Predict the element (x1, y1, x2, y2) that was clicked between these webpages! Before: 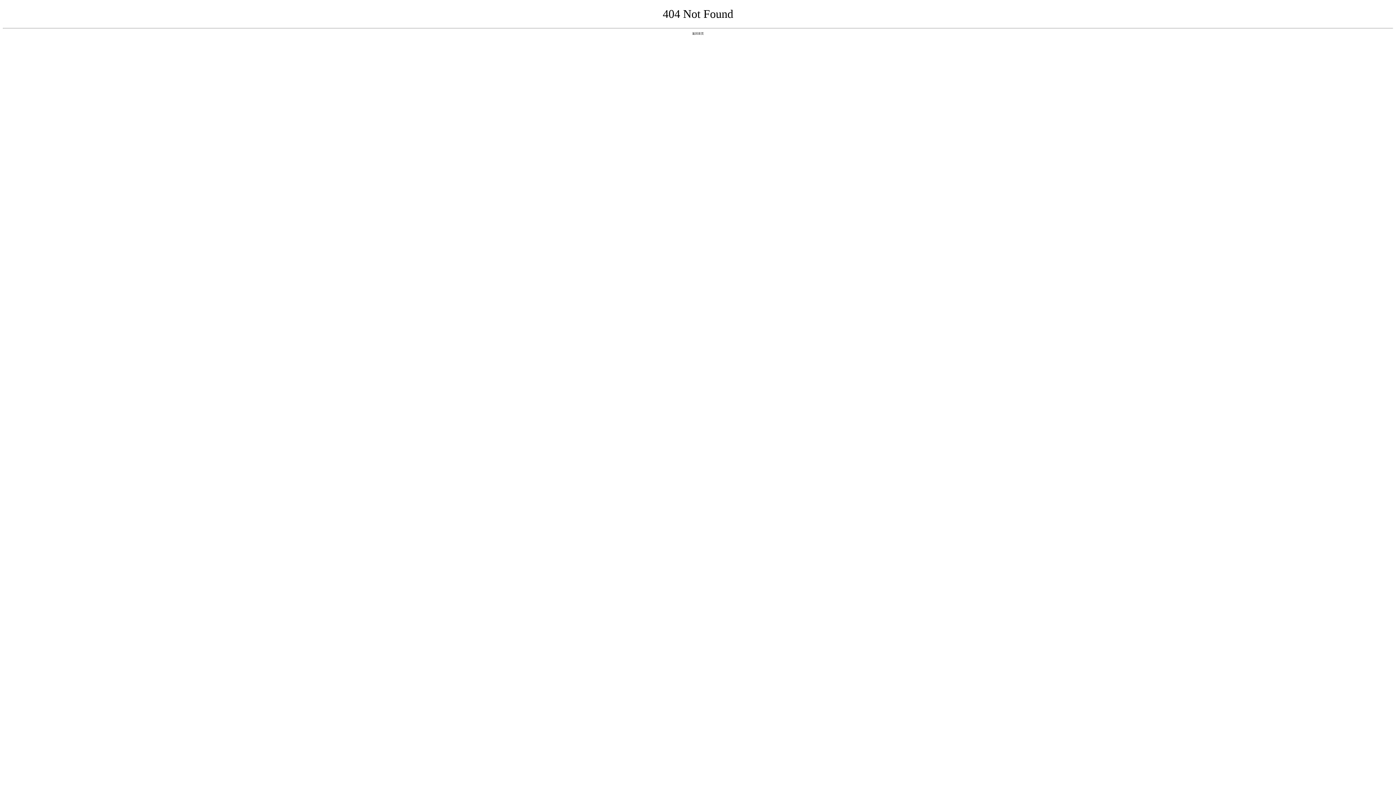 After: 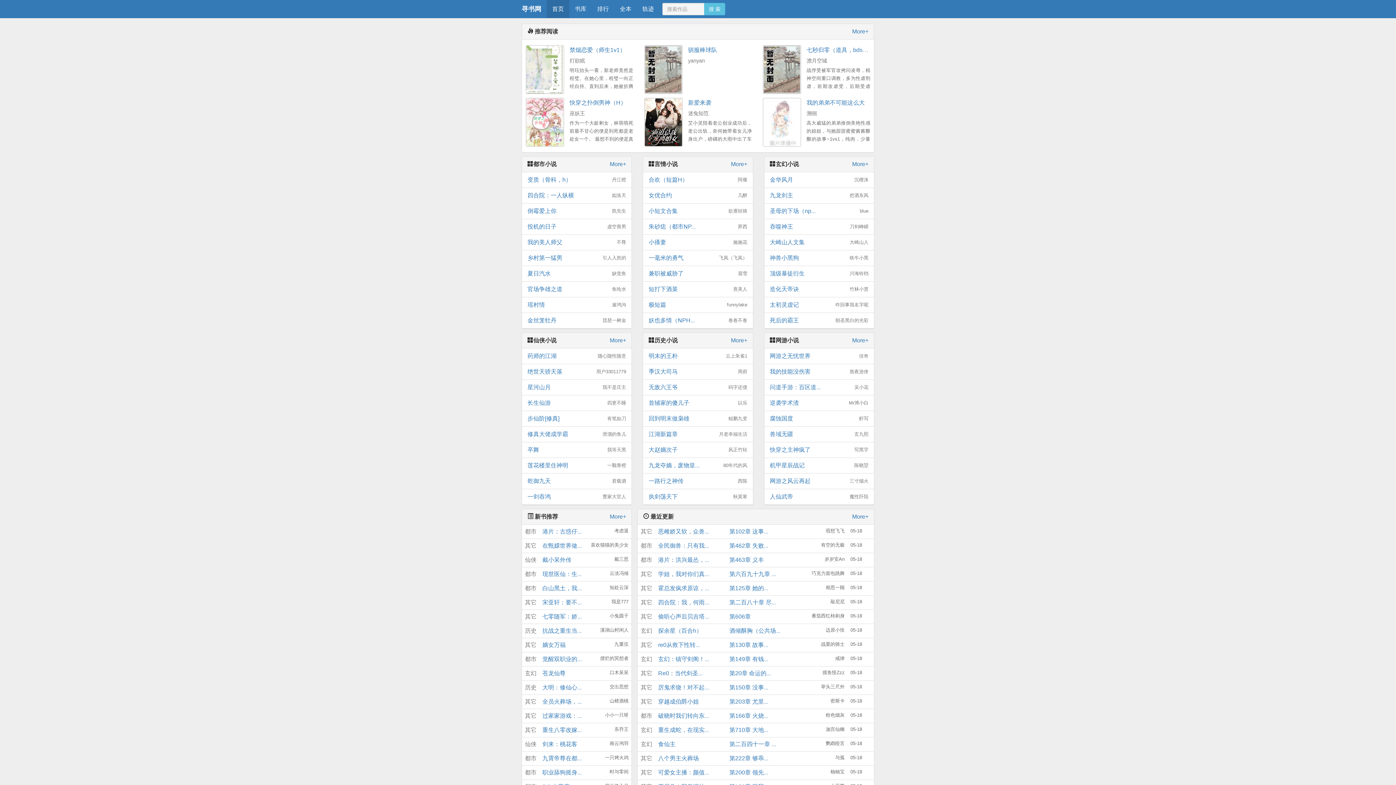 Action: bbox: (692, 31, 704, 35) label: 返回首页